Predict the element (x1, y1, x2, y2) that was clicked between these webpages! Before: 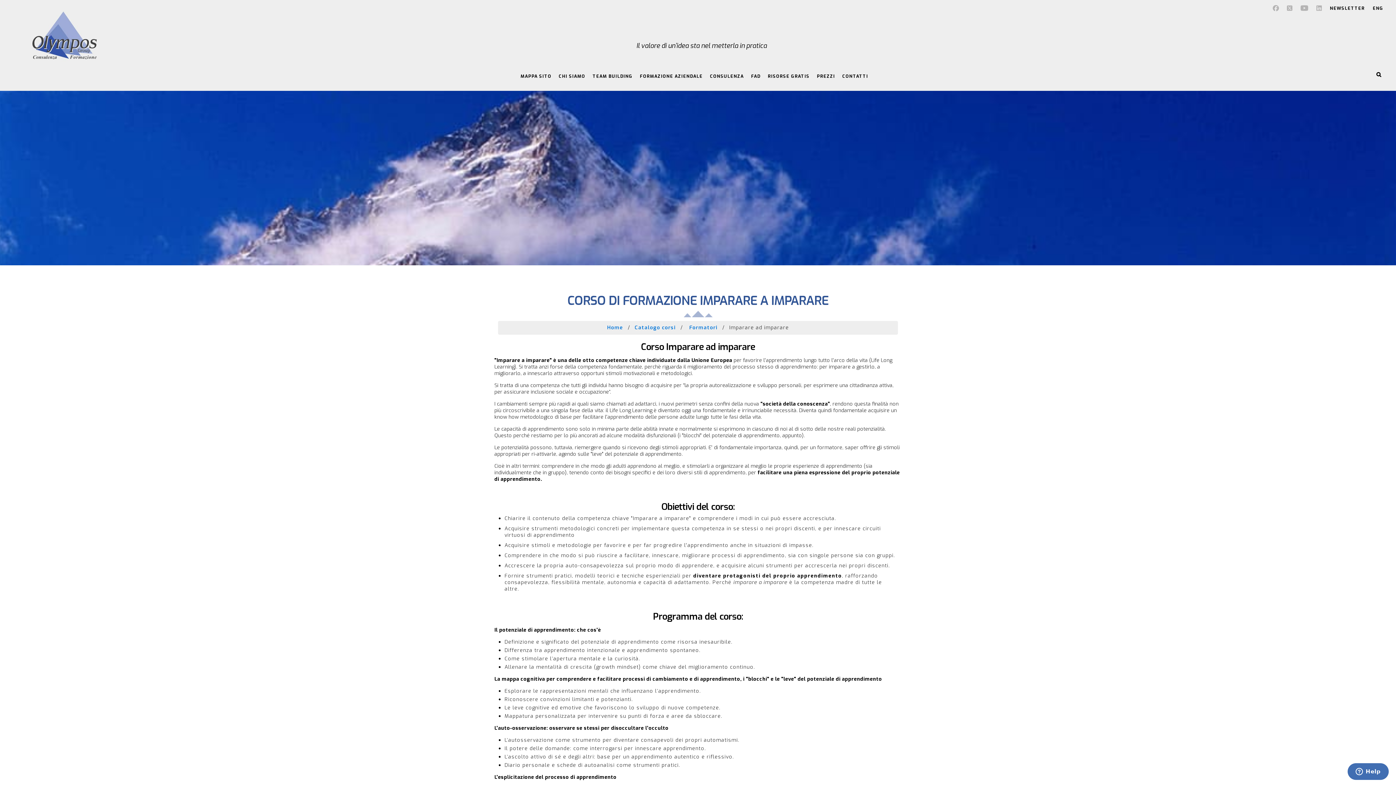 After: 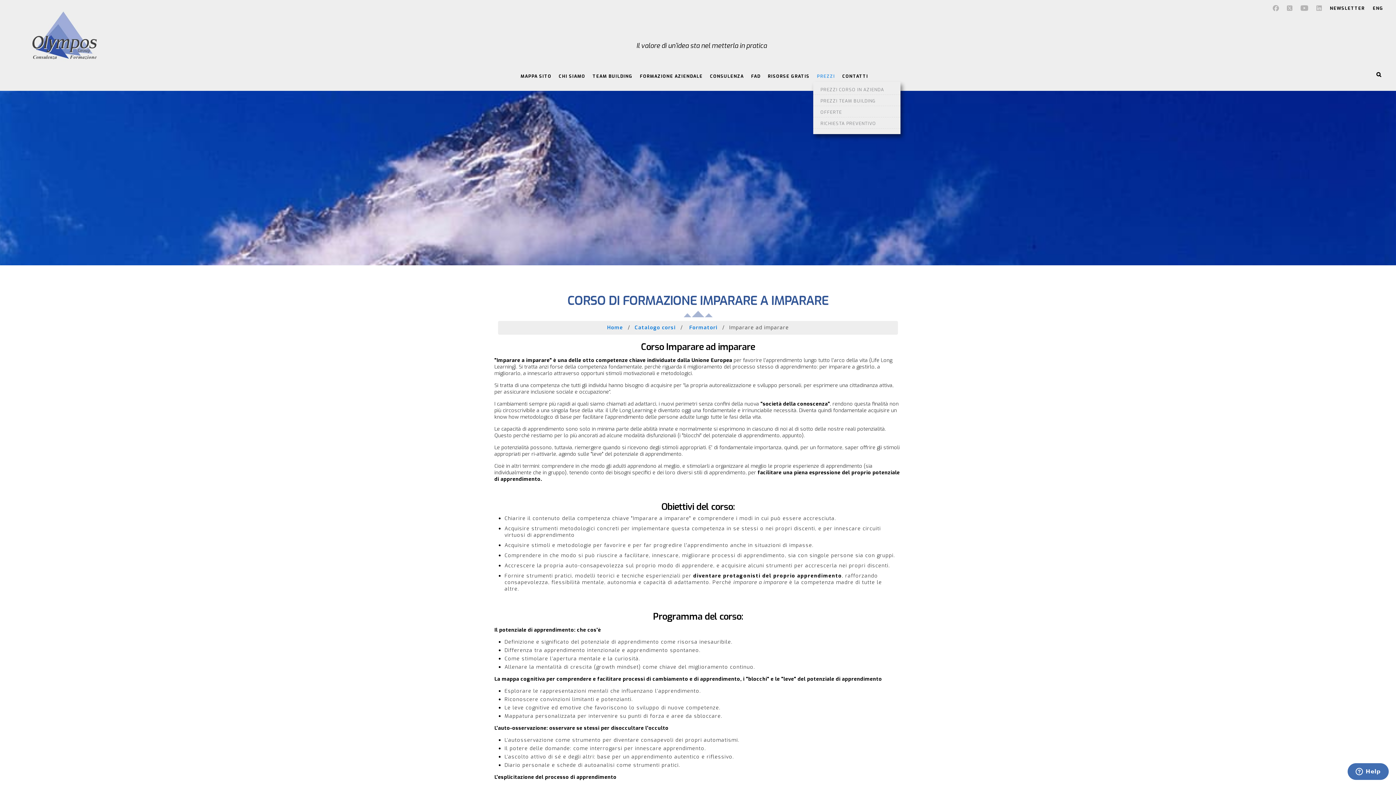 Action: bbox: (813, 69, 838, 83) label: PREZZI